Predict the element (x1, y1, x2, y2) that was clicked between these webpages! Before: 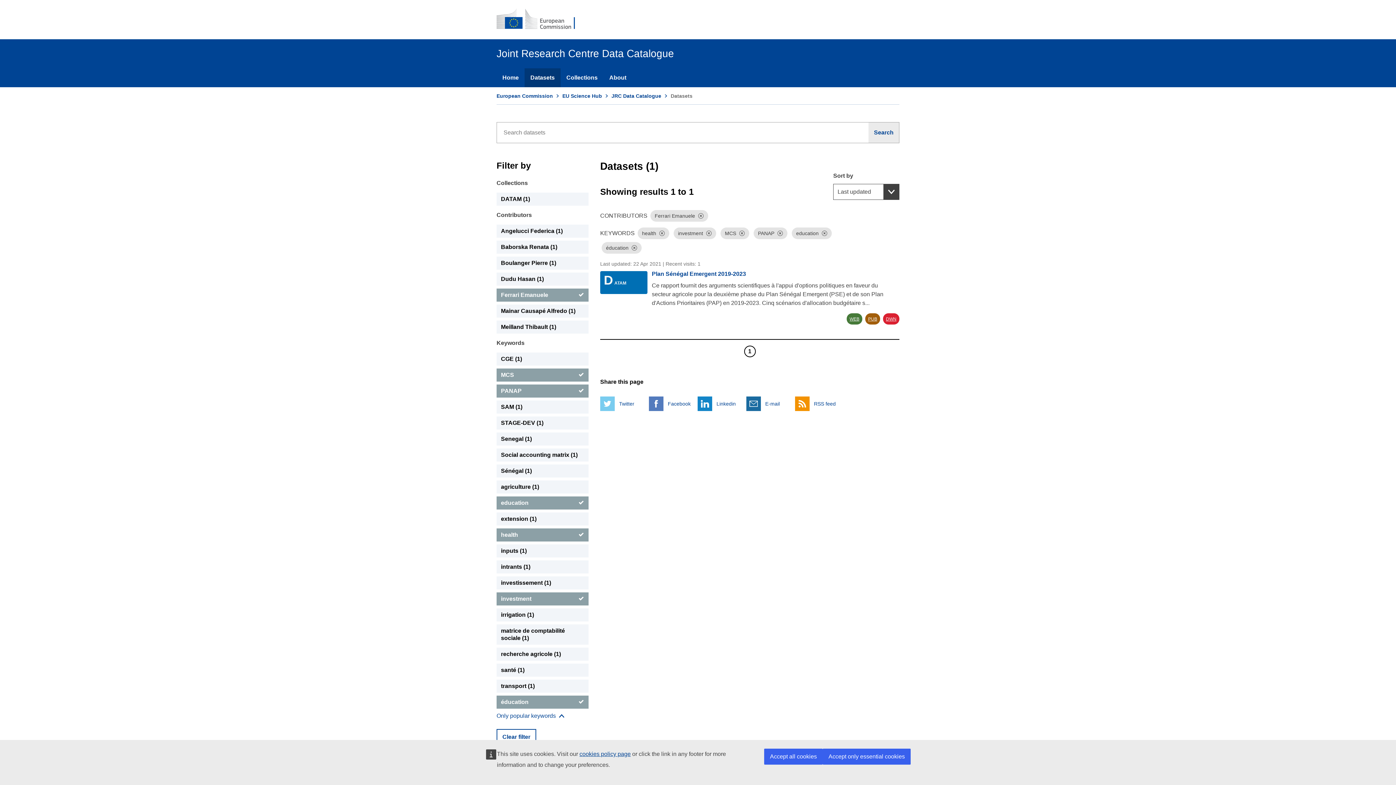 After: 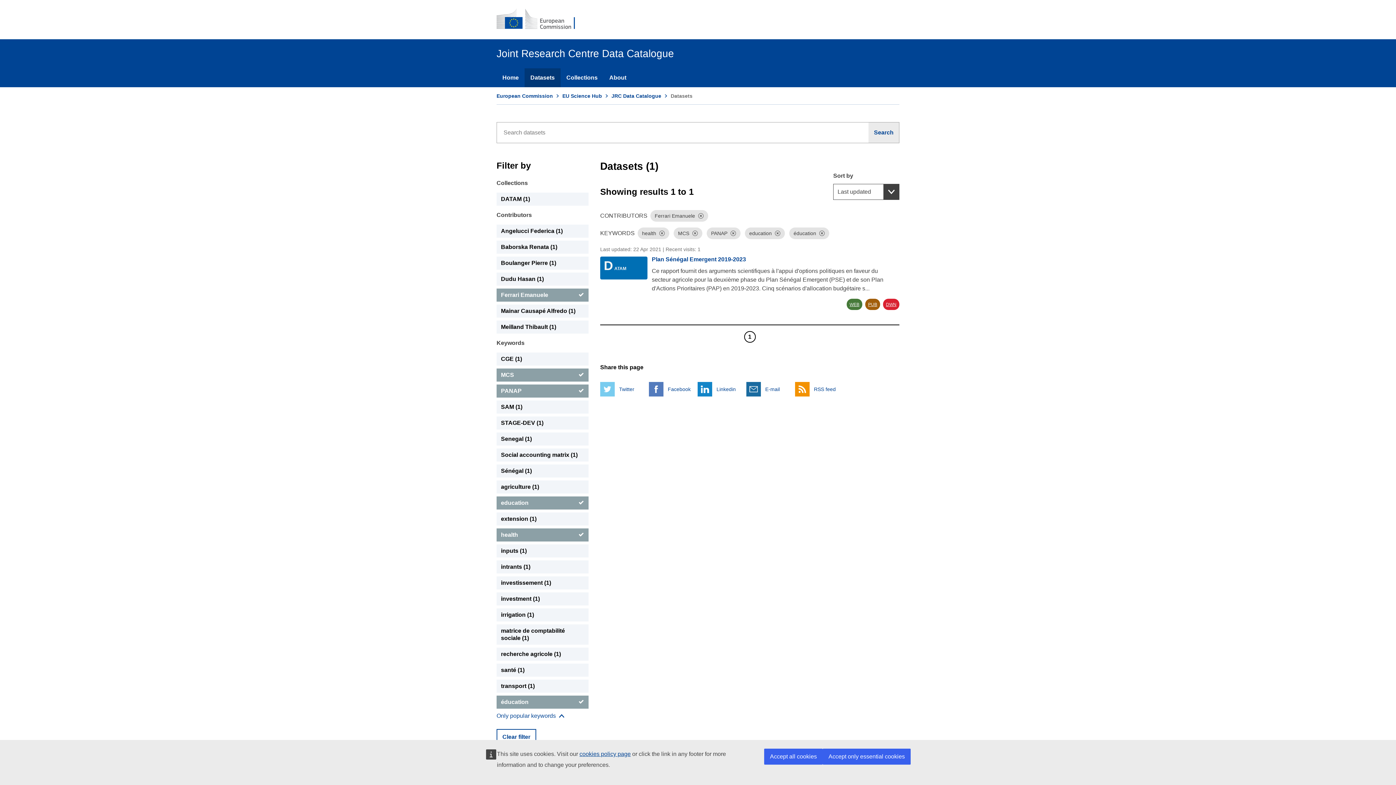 Action: label: Dismiss bbox: (706, 230, 712, 236)